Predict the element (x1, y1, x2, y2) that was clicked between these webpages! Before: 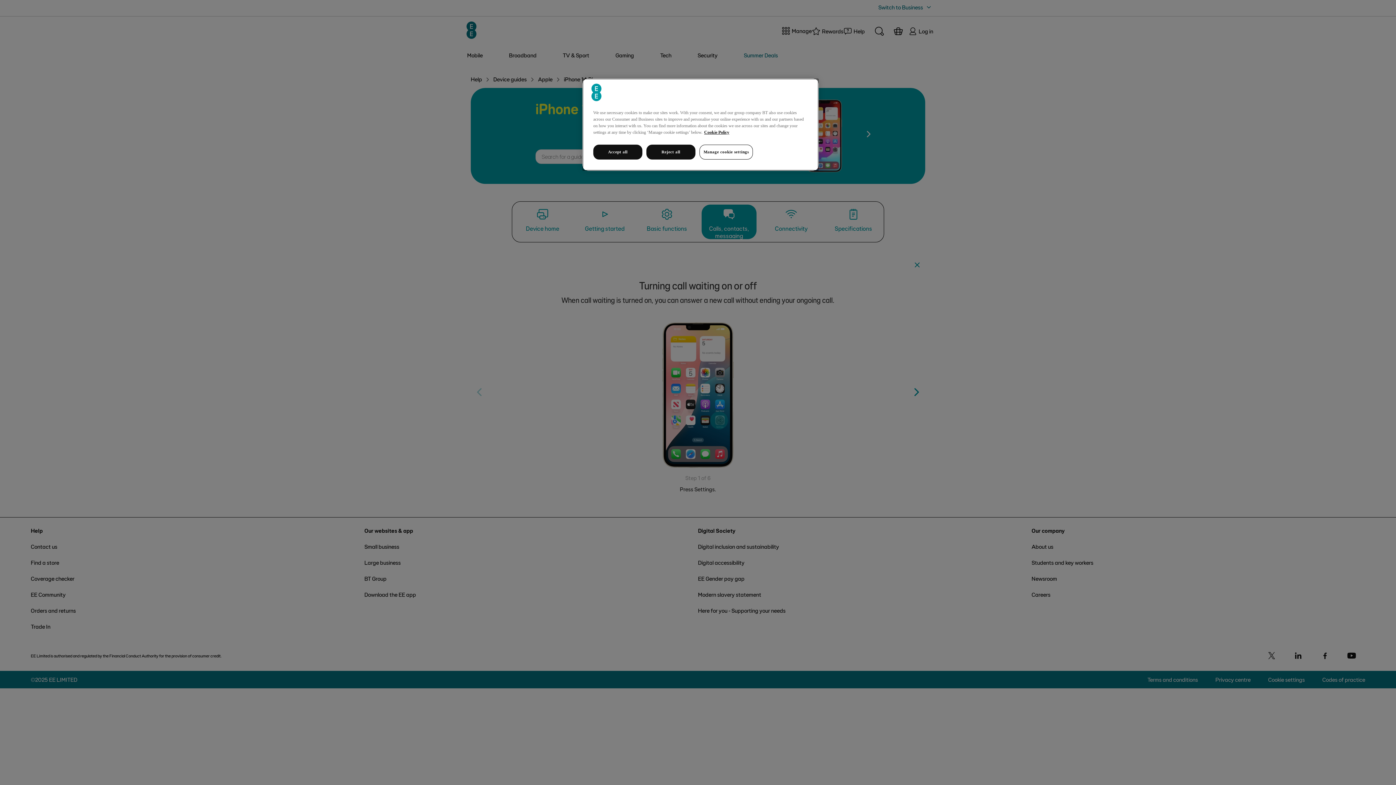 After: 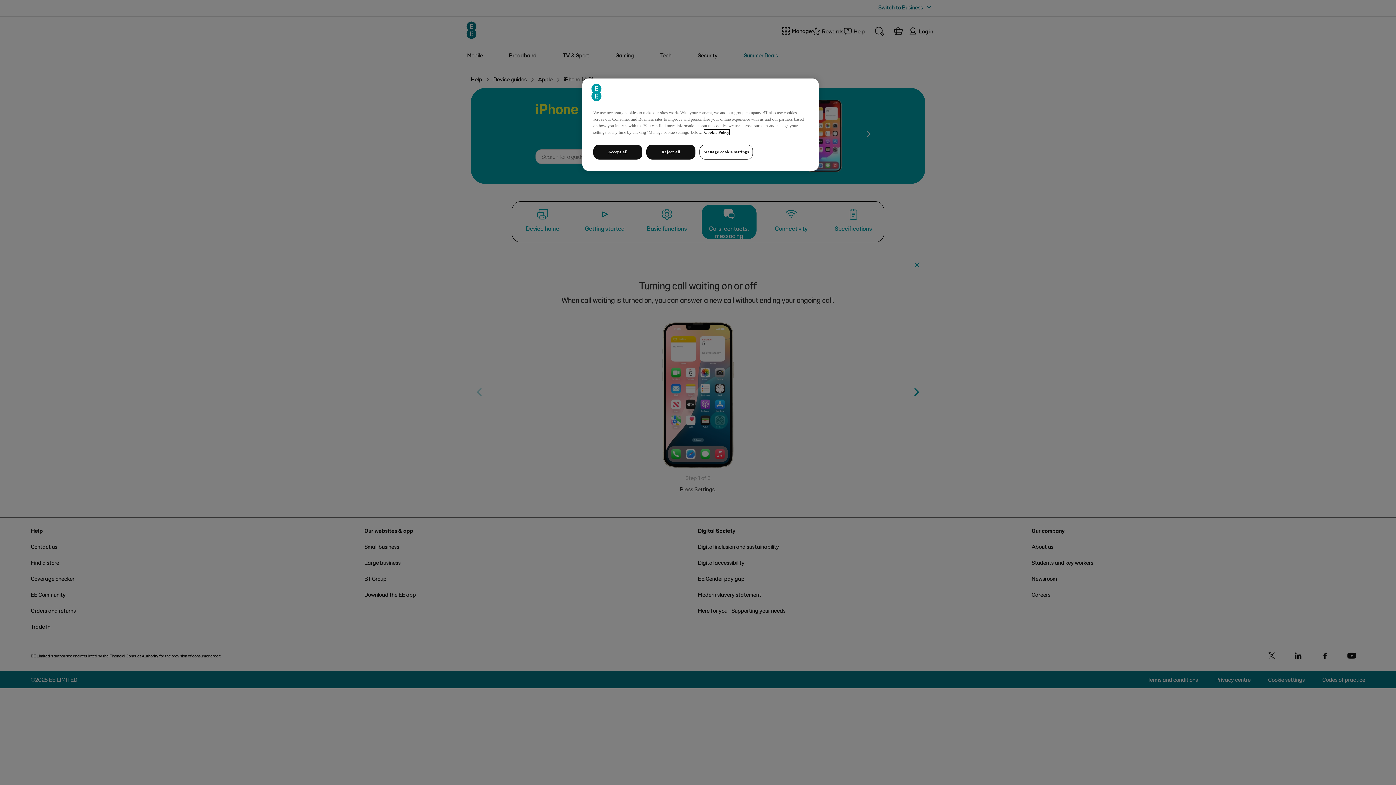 Action: label: More information about your privacy, opens in a new tab bbox: (704, 129, 729, 134)